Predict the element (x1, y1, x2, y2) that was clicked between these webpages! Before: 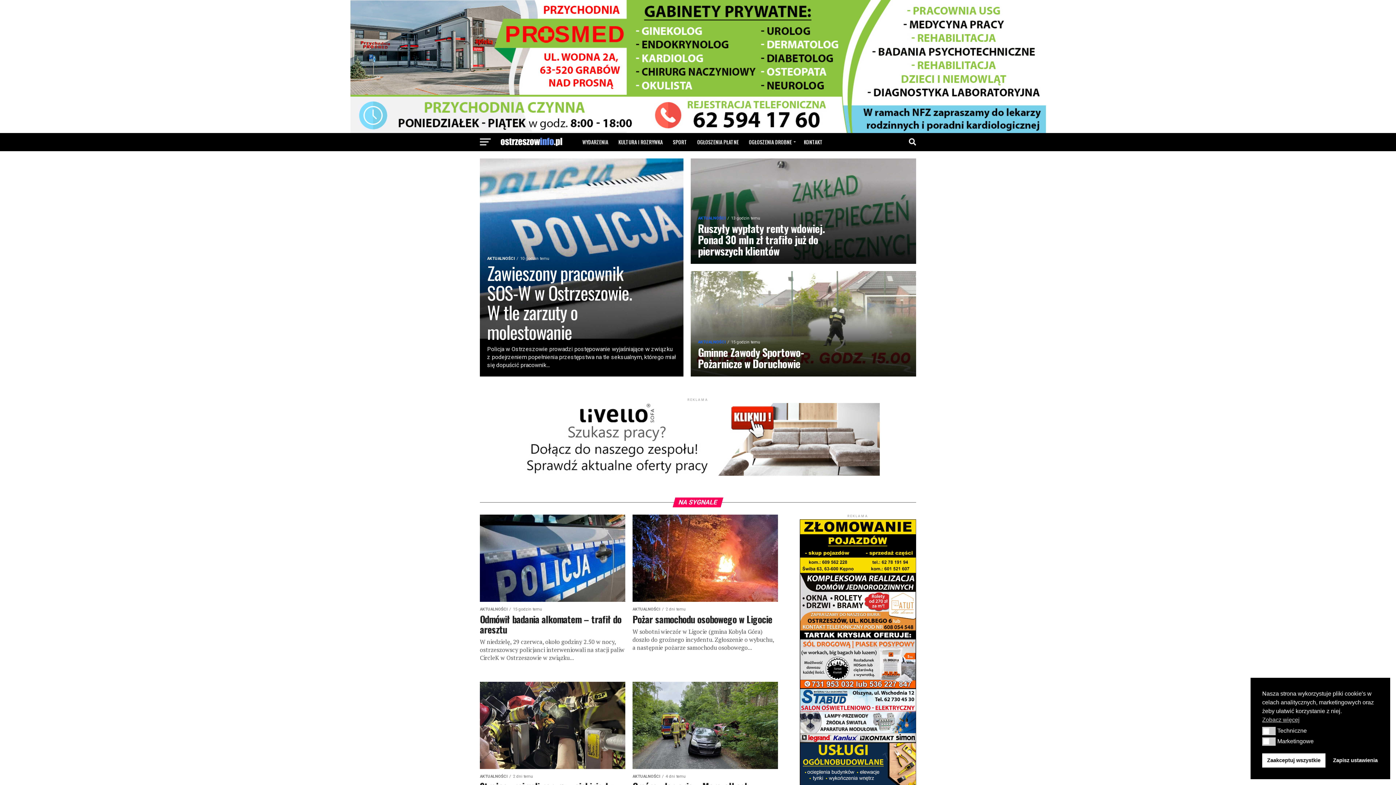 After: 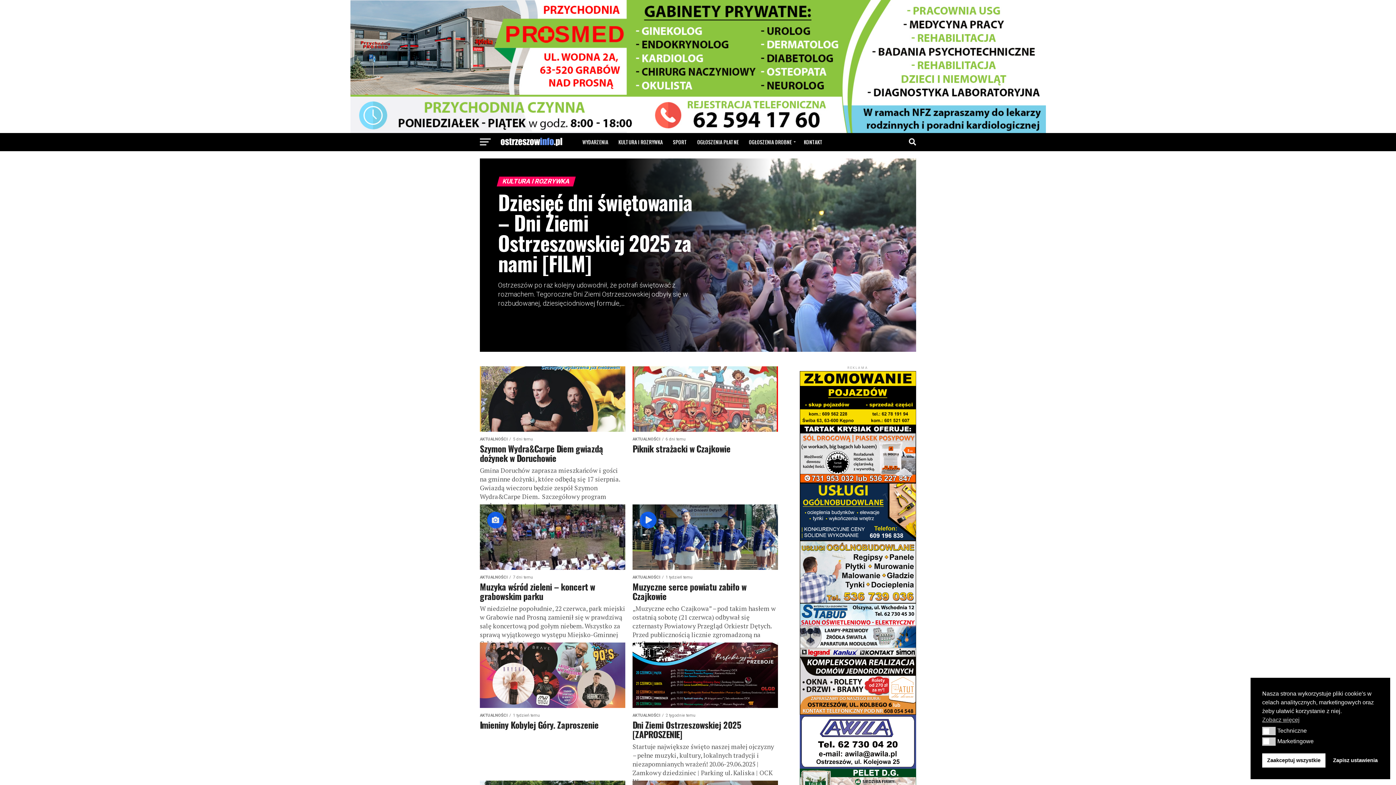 Action: bbox: (614, 133, 667, 151) label: KULTURA I ROZRYWKA